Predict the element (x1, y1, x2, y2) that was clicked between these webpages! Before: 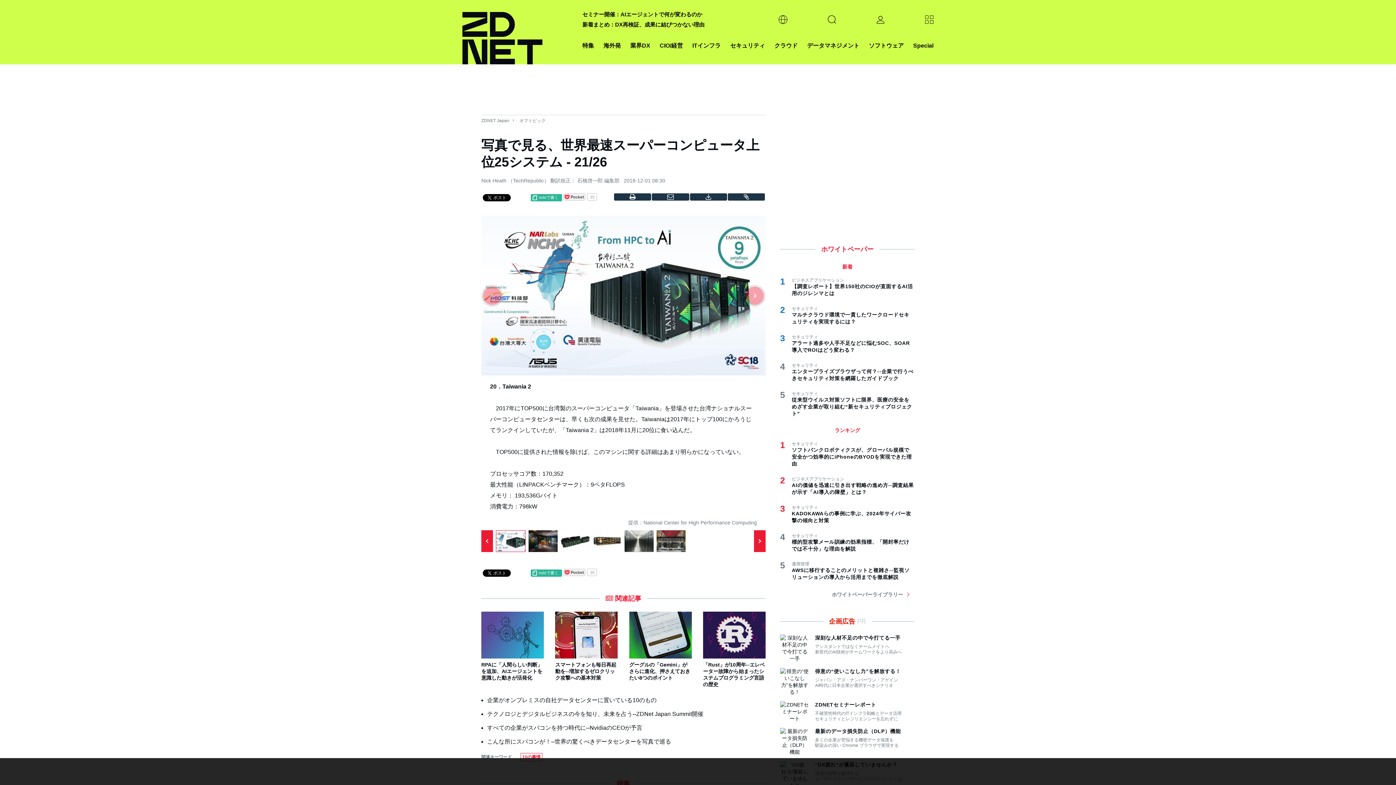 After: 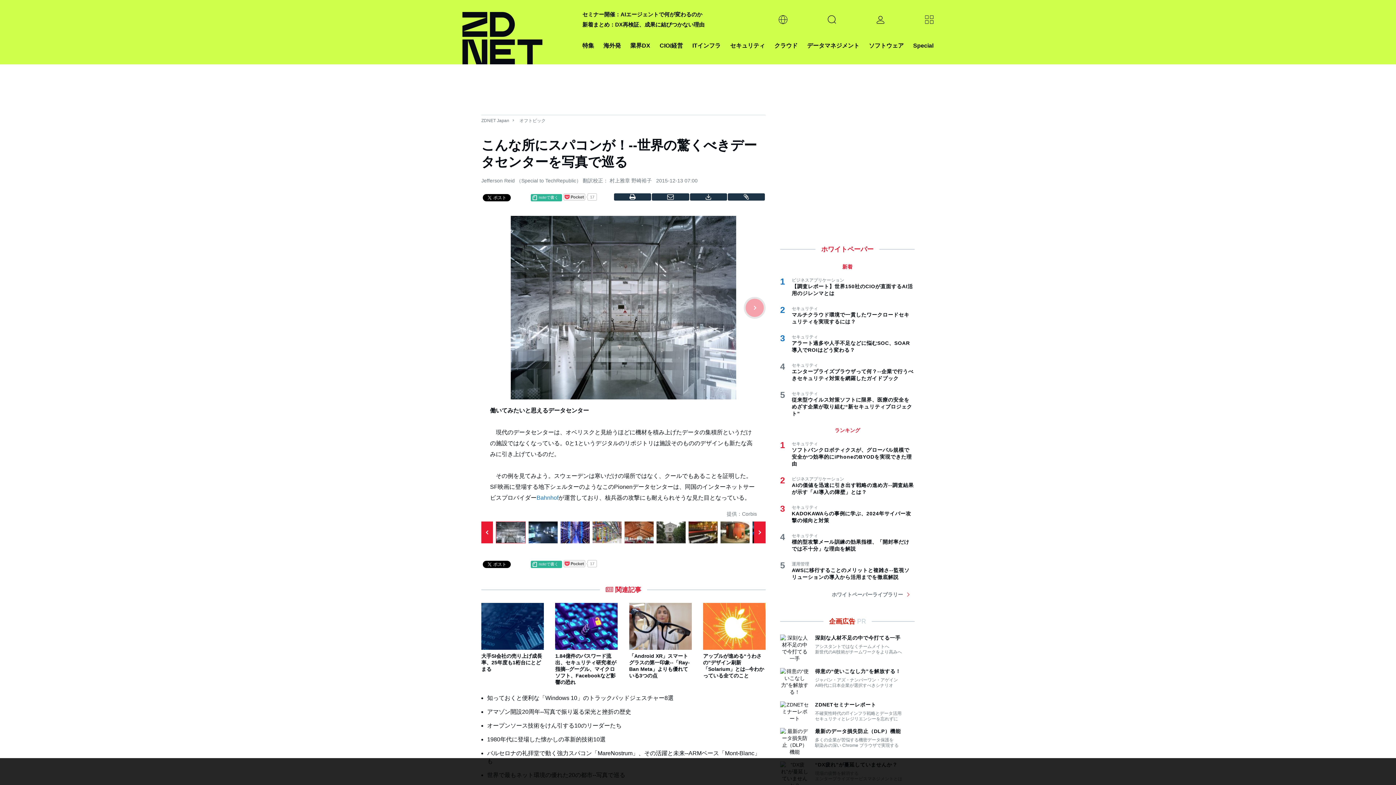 Action: label: こんな所にスパコンが！--世界の驚くべきデータセンターを写真で巡る bbox: (487, 738, 671, 745)